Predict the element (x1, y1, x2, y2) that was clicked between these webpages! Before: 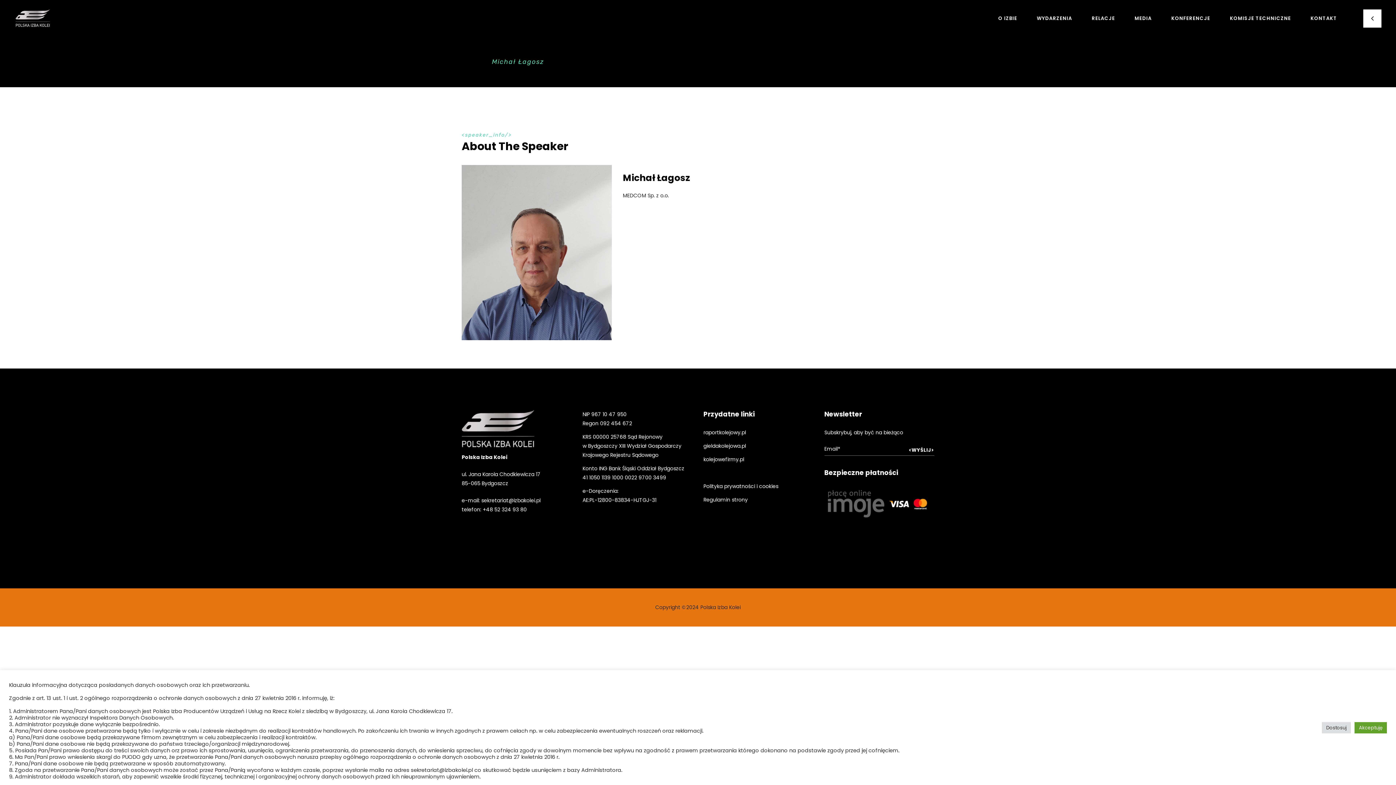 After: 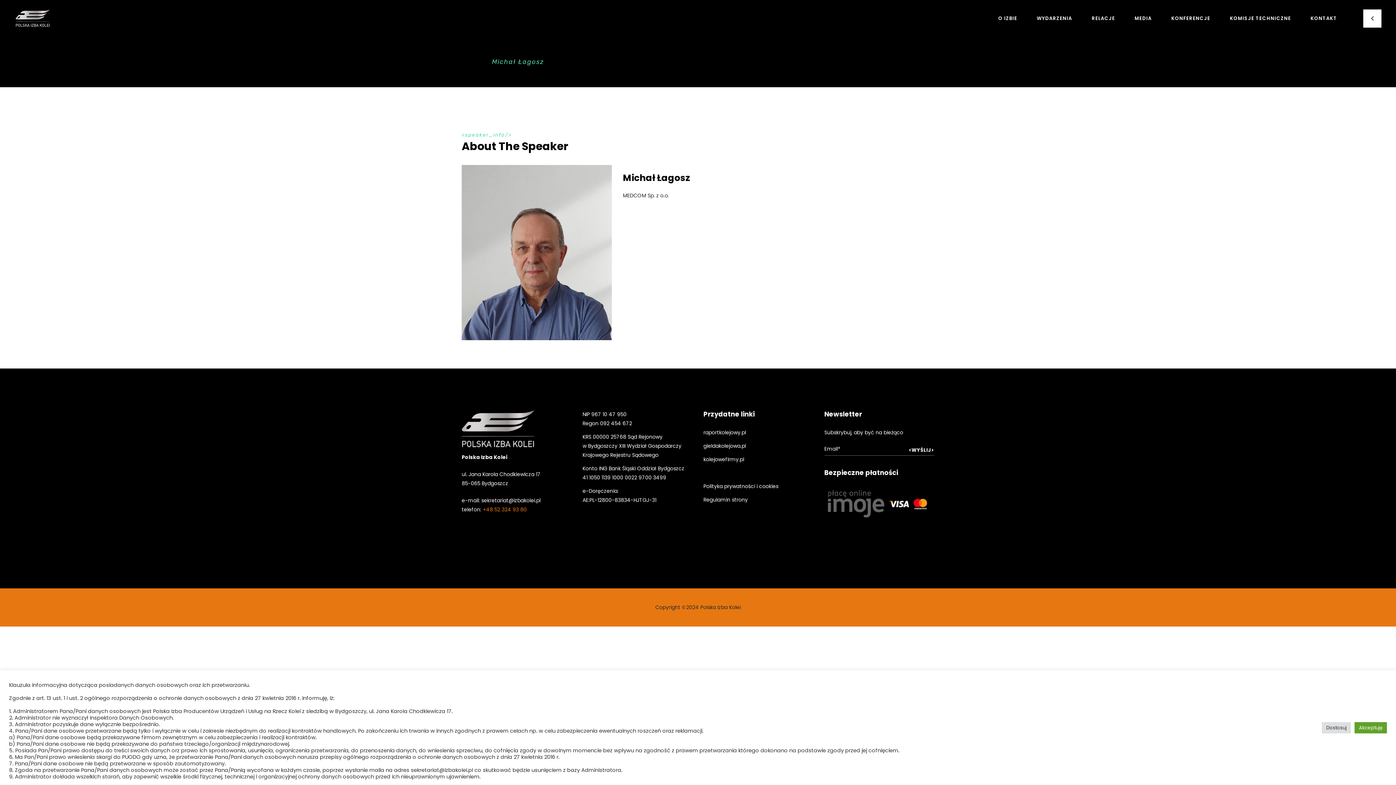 Action: label: +48 52 324 93 80 bbox: (482, 506, 526, 513)